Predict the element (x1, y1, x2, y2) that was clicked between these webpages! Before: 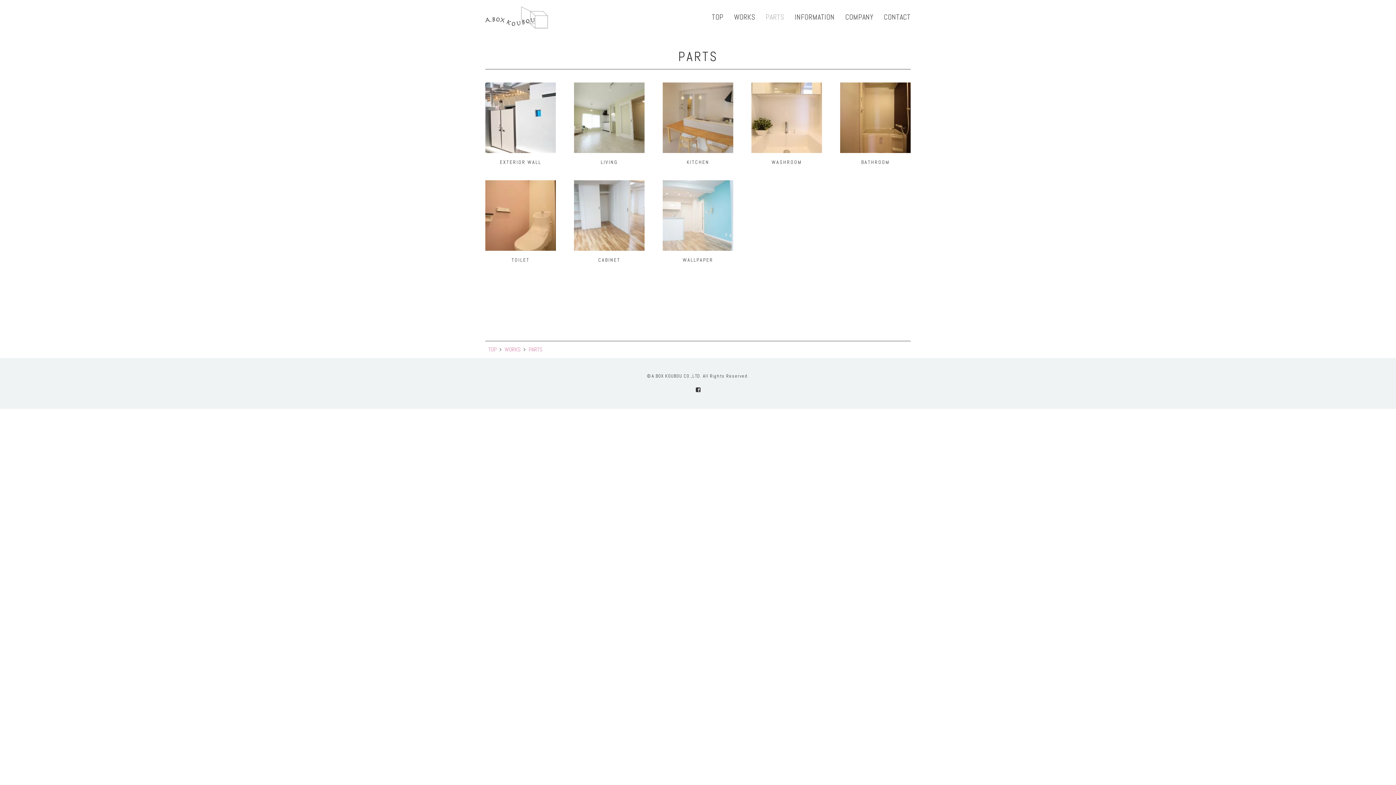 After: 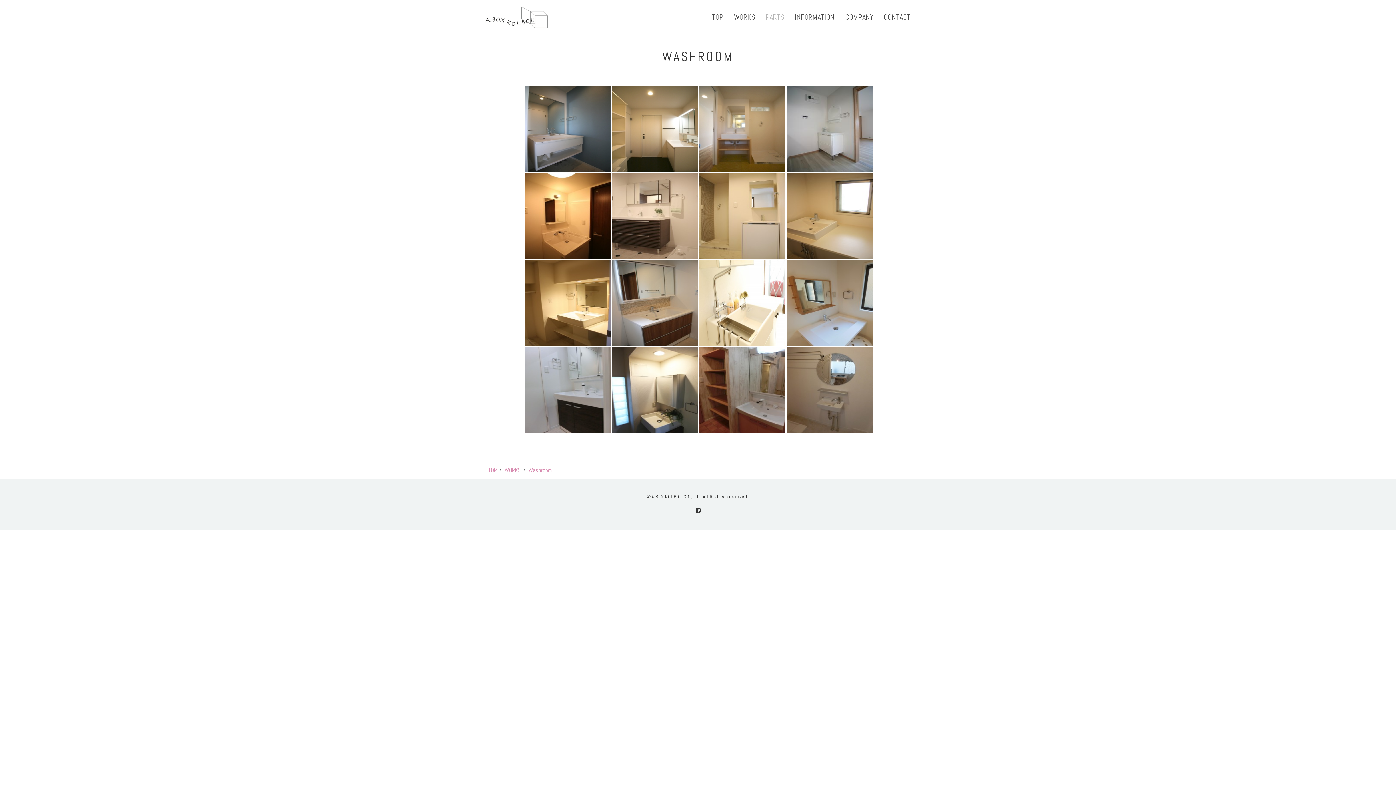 Action: bbox: (751, 82, 822, 153)